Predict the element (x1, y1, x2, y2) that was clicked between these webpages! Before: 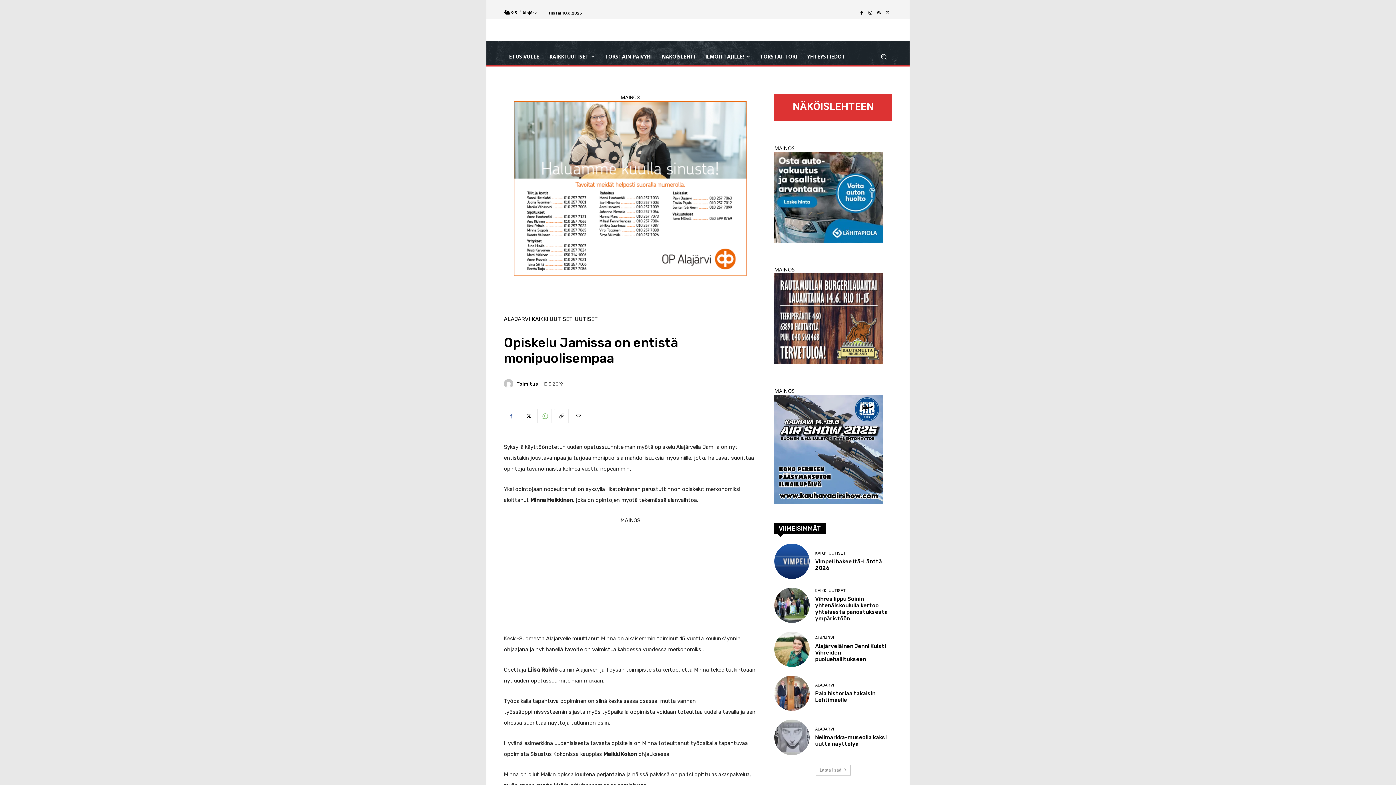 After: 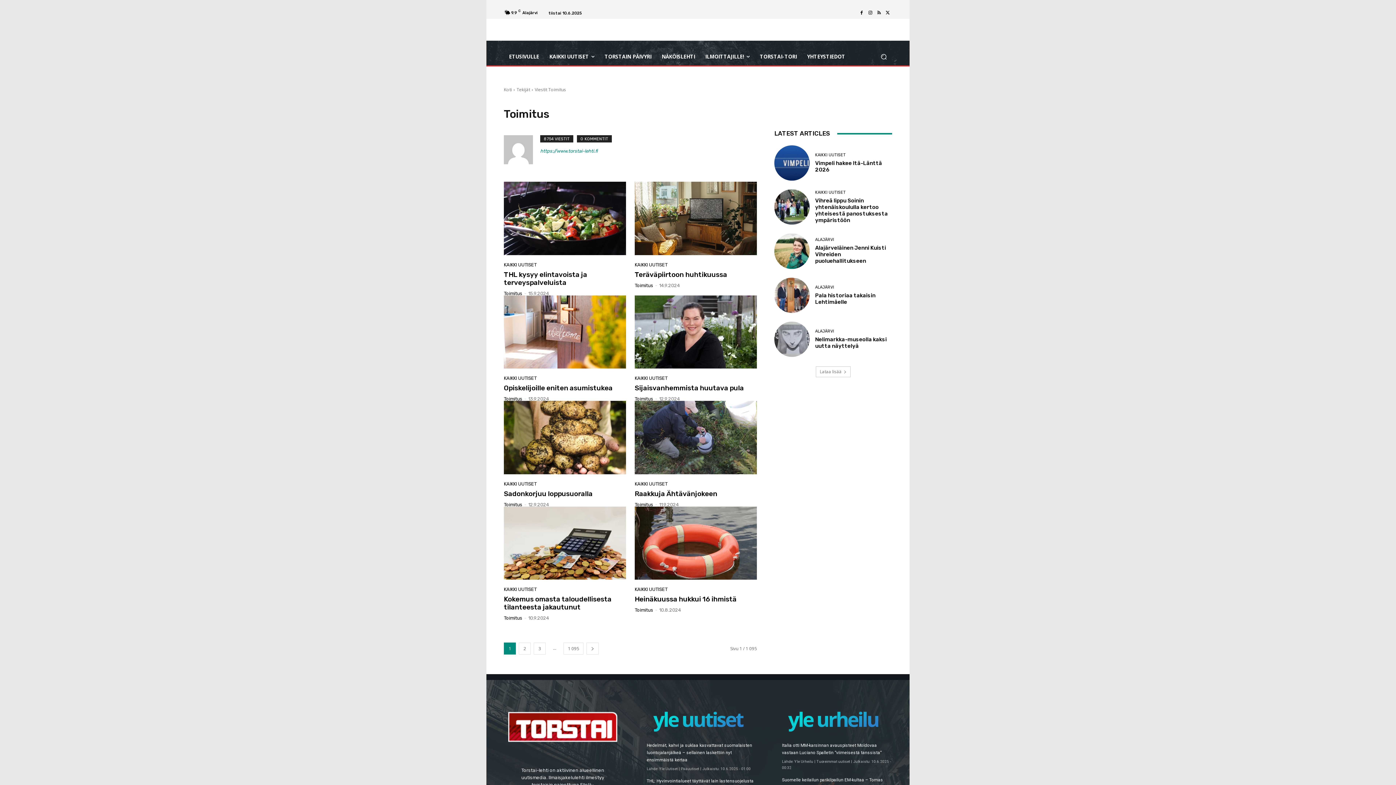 Action: label: Toimitus bbox: (516, 381, 538, 386)